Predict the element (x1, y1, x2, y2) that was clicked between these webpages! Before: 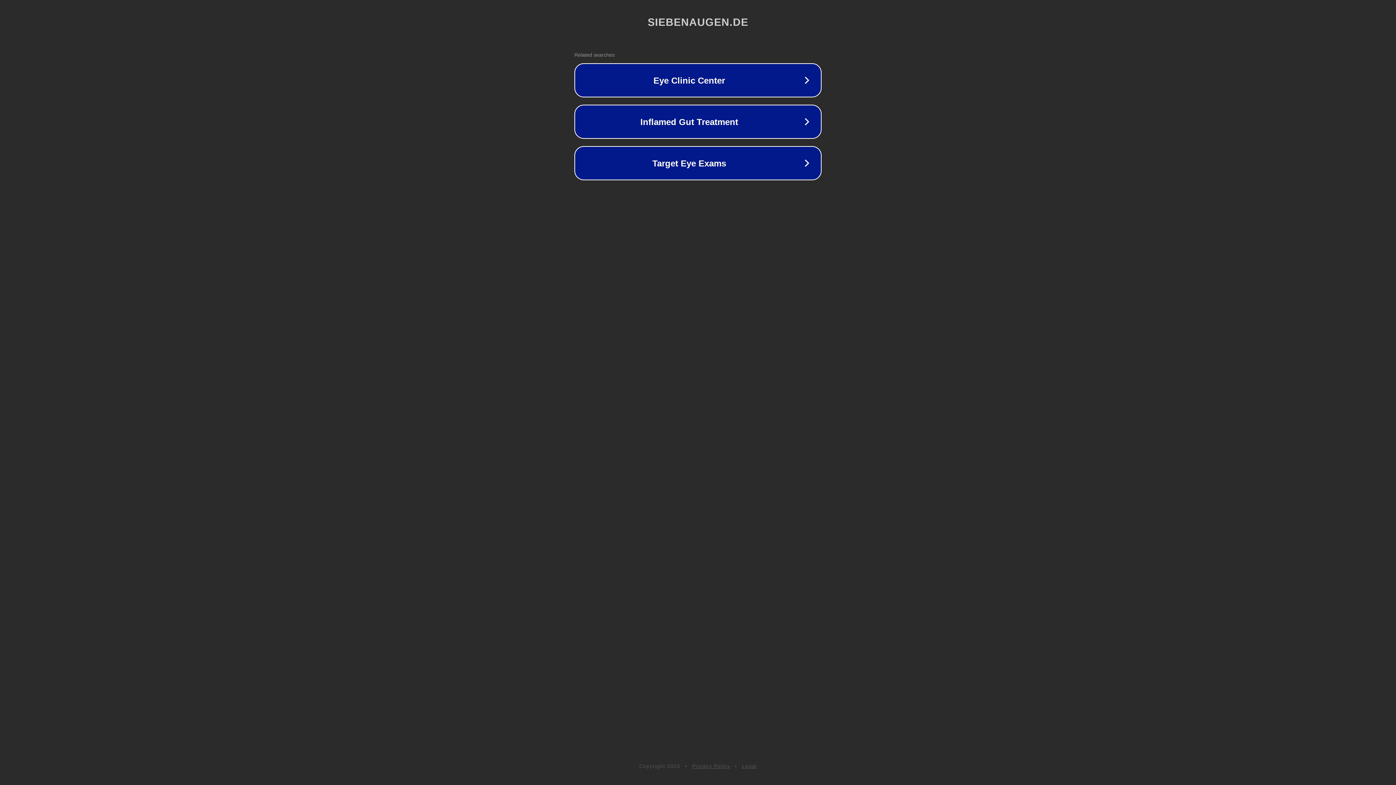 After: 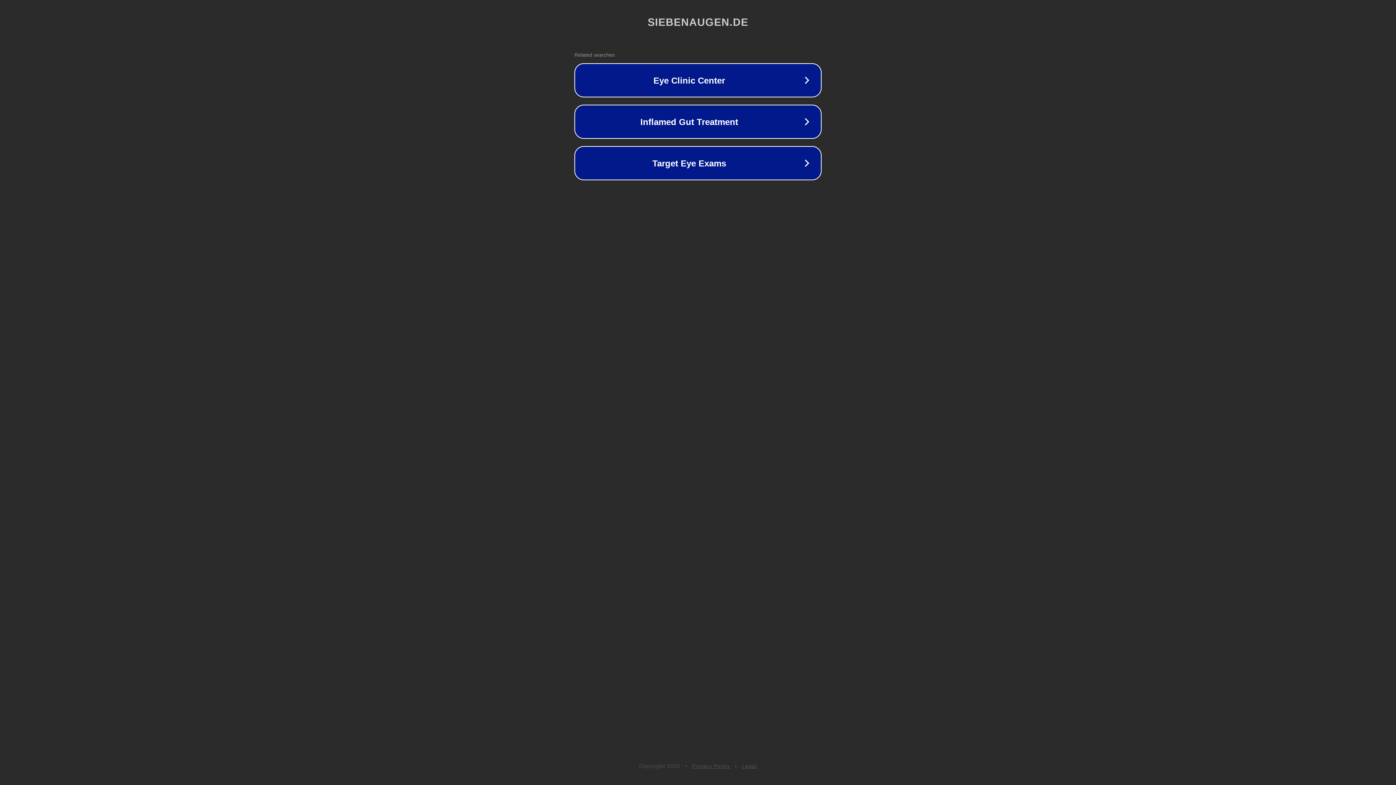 Action: label: Privacy Policy bbox: (692, 763, 730, 769)